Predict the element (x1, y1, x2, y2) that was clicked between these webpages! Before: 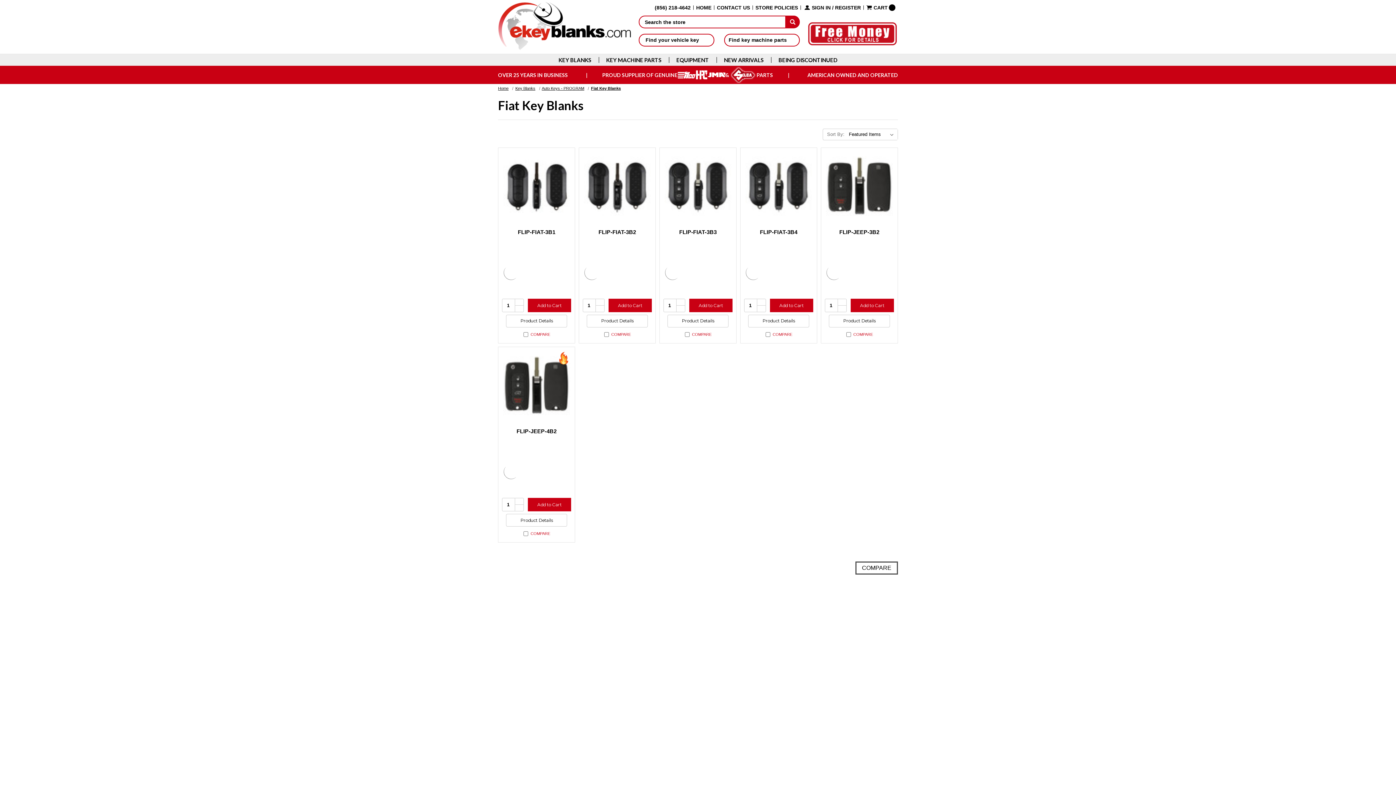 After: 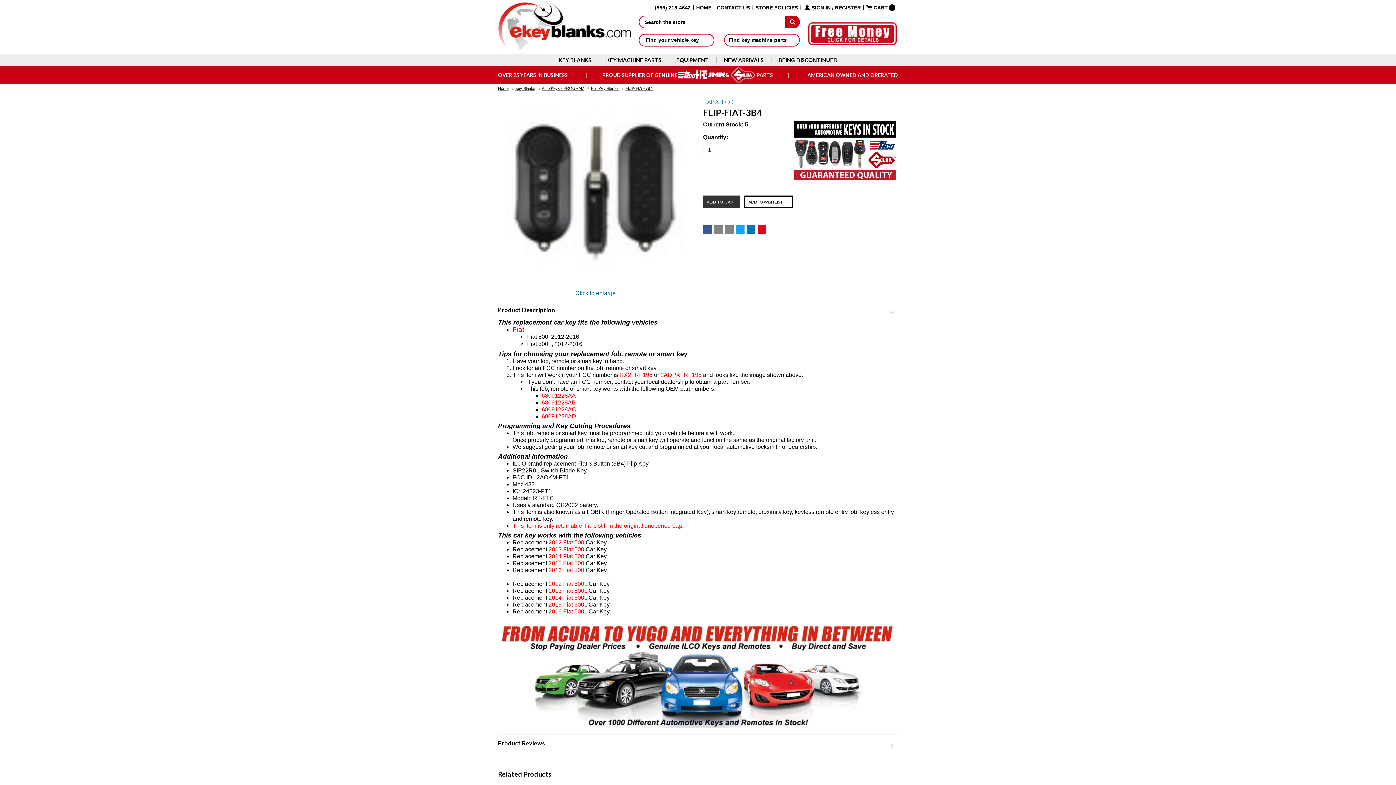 Action: label: Product Details bbox: (748, 314, 809, 327)